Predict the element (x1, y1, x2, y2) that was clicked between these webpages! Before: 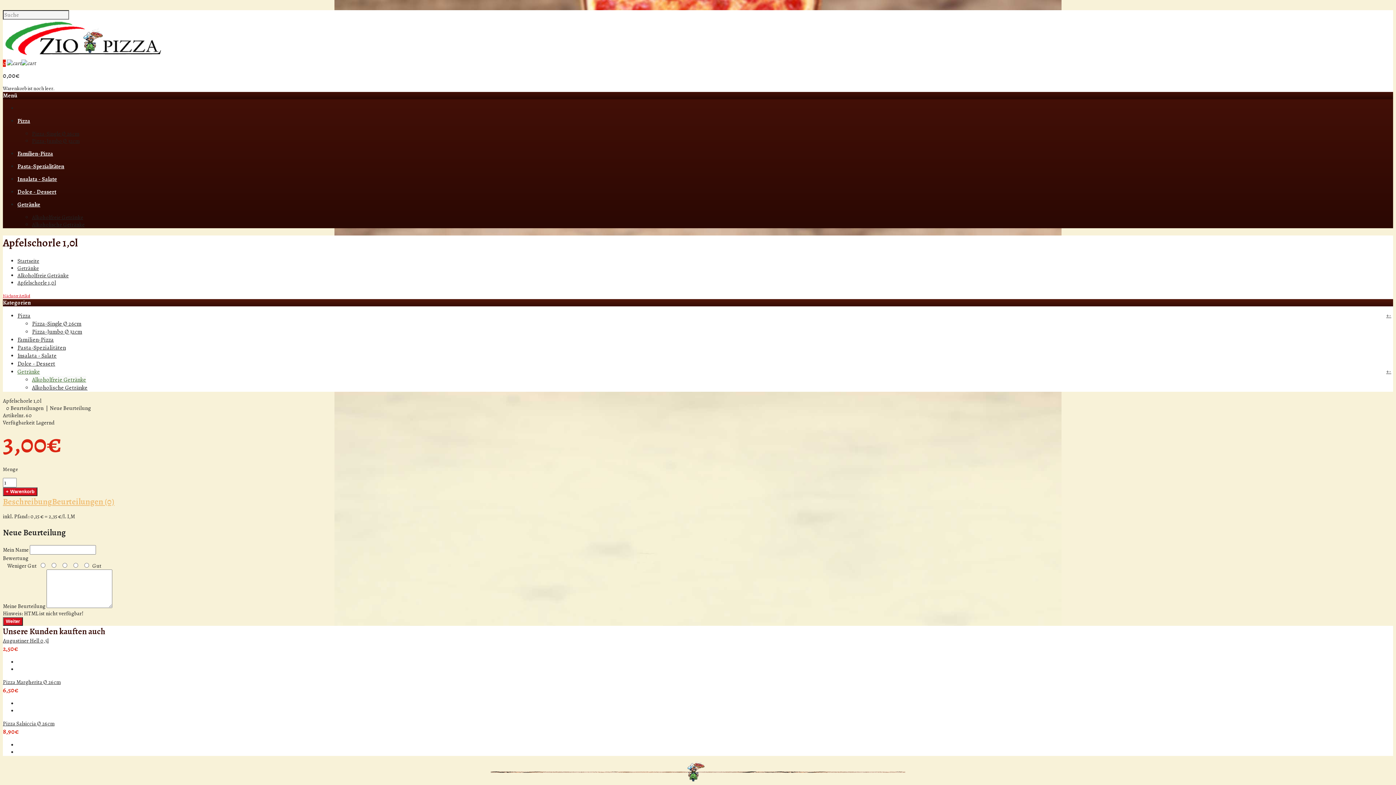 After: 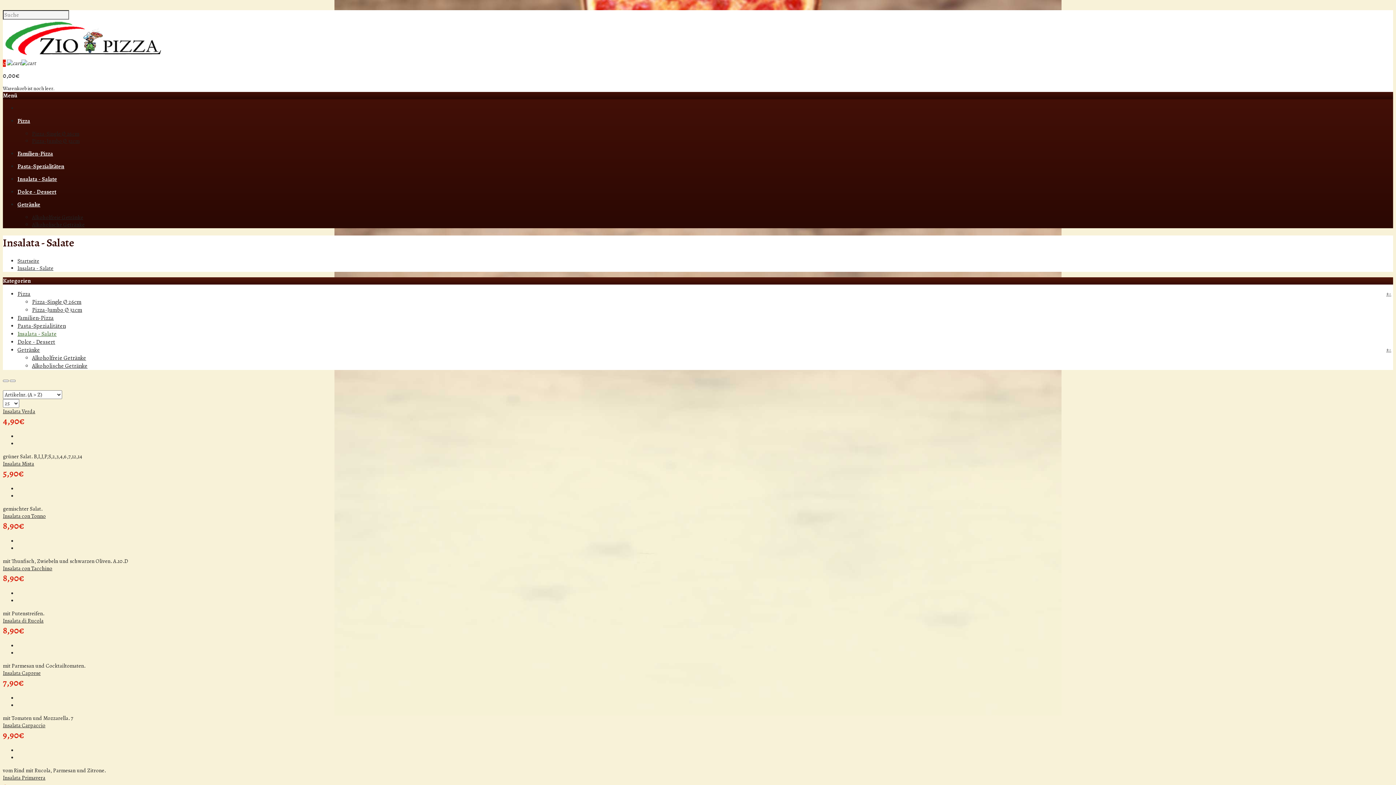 Action: bbox: (17, 352, 56, 360) label: Insalata - Salate